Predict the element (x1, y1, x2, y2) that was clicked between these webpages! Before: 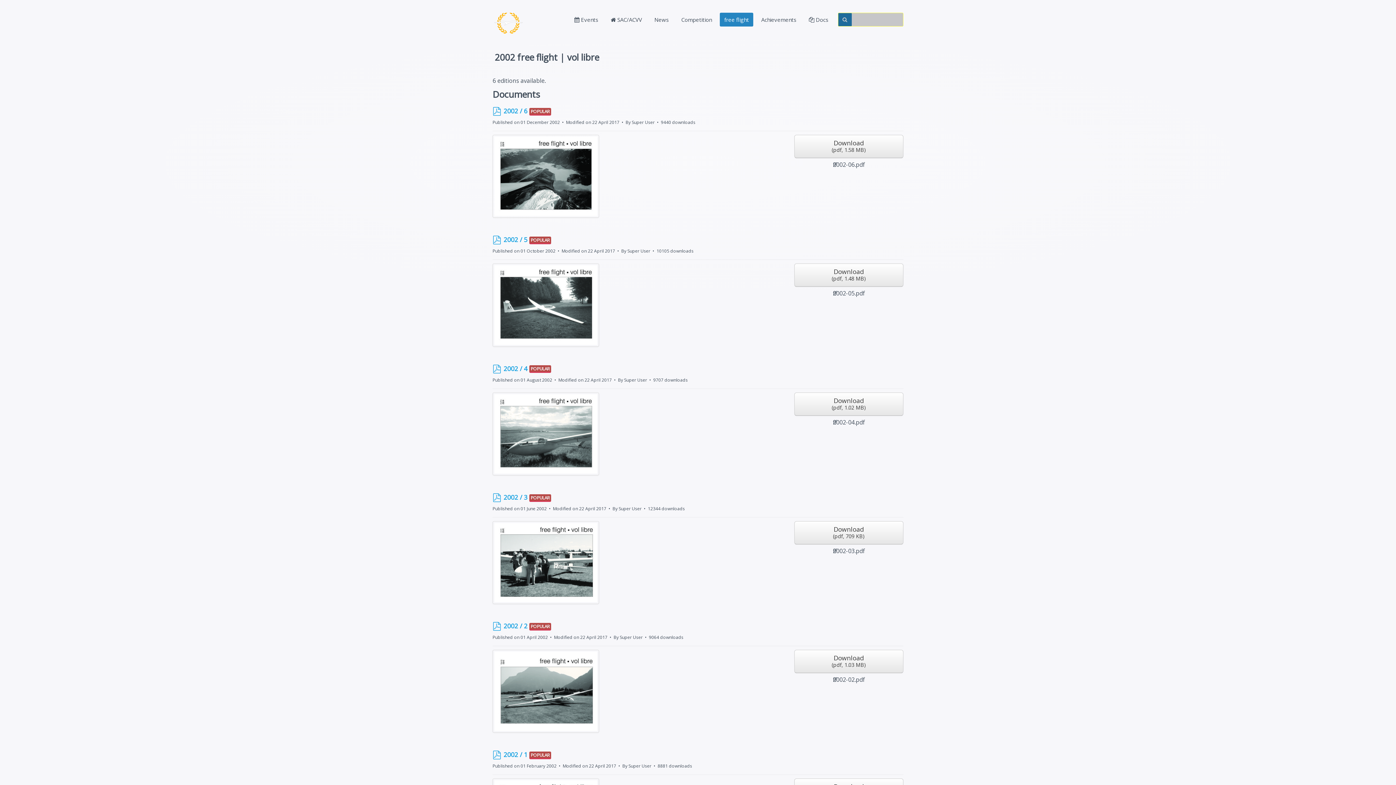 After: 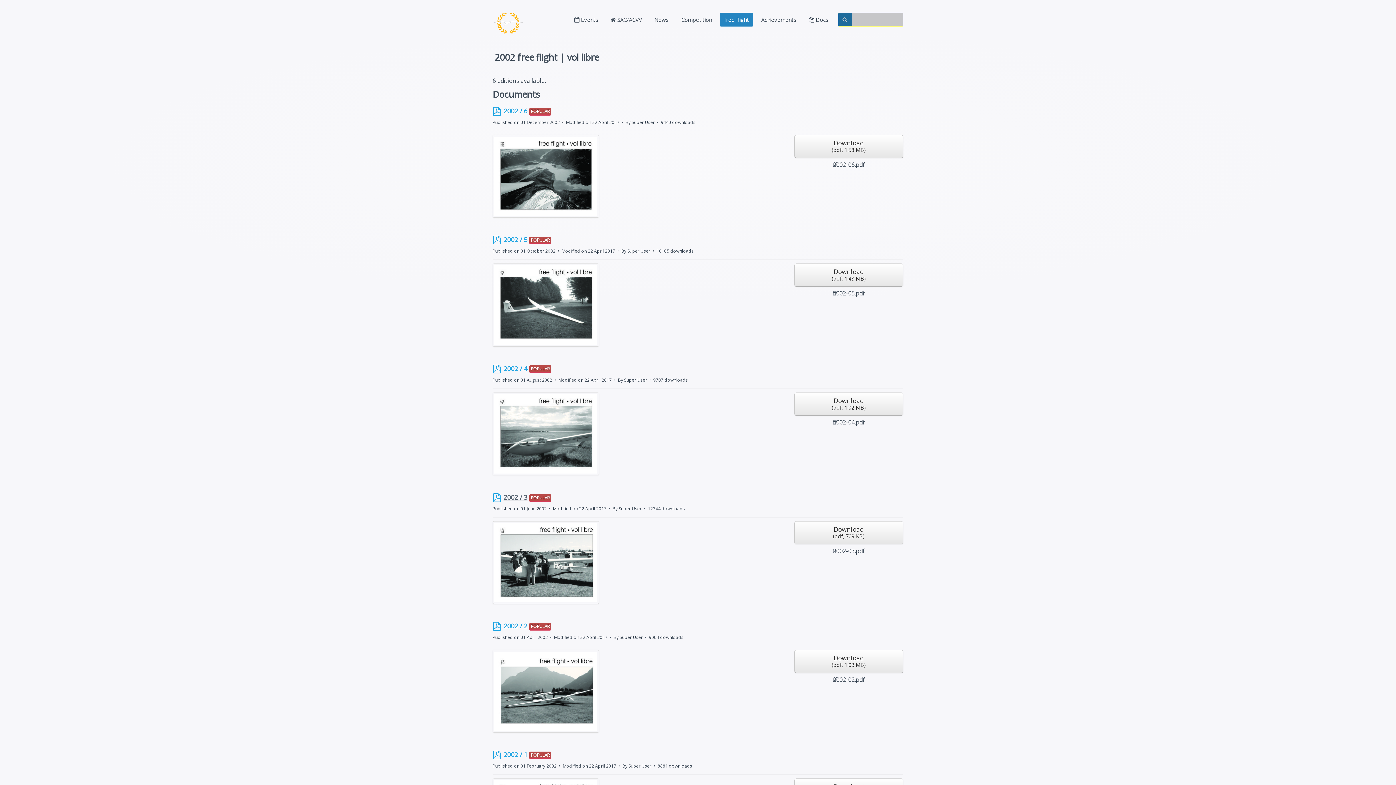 Action: bbox: (503, 493, 527, 501) label: 2002 / 3